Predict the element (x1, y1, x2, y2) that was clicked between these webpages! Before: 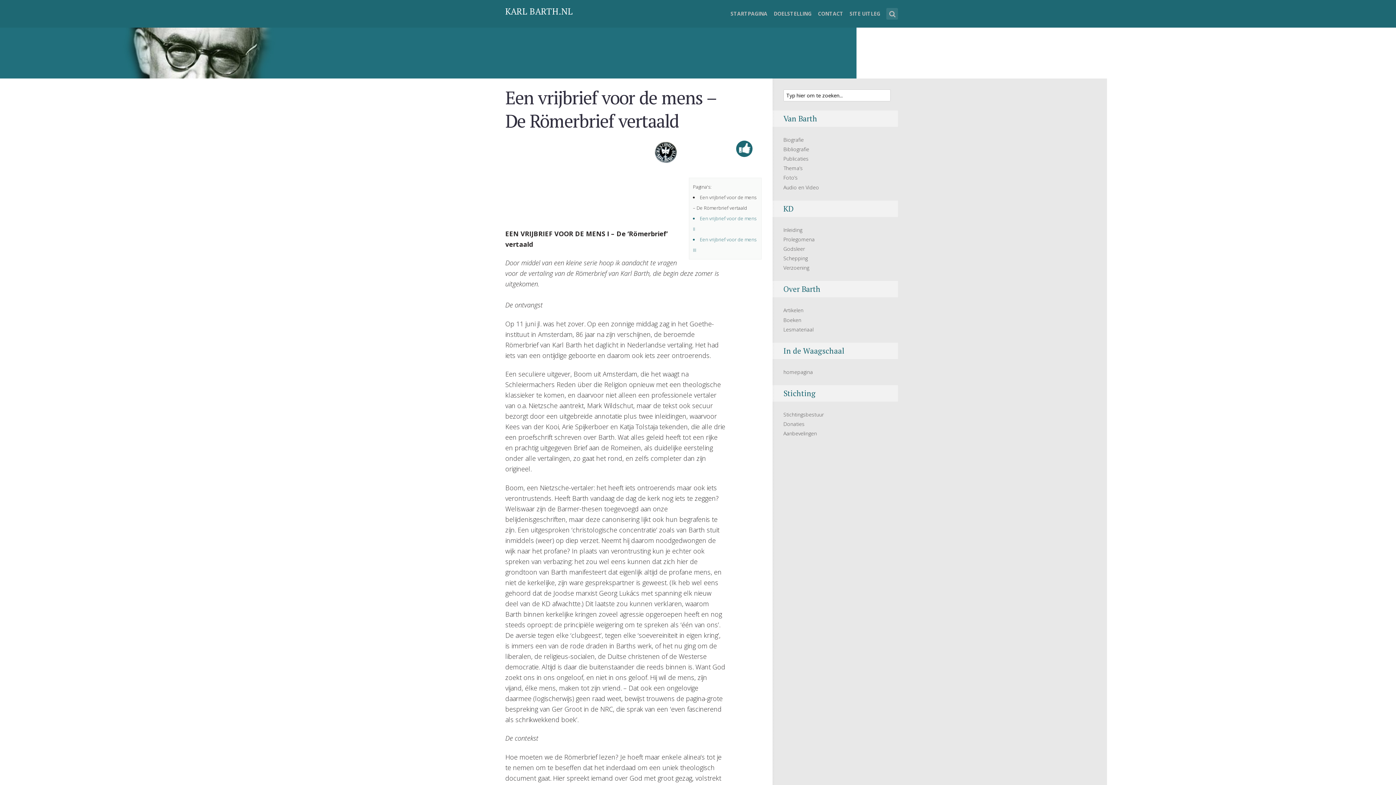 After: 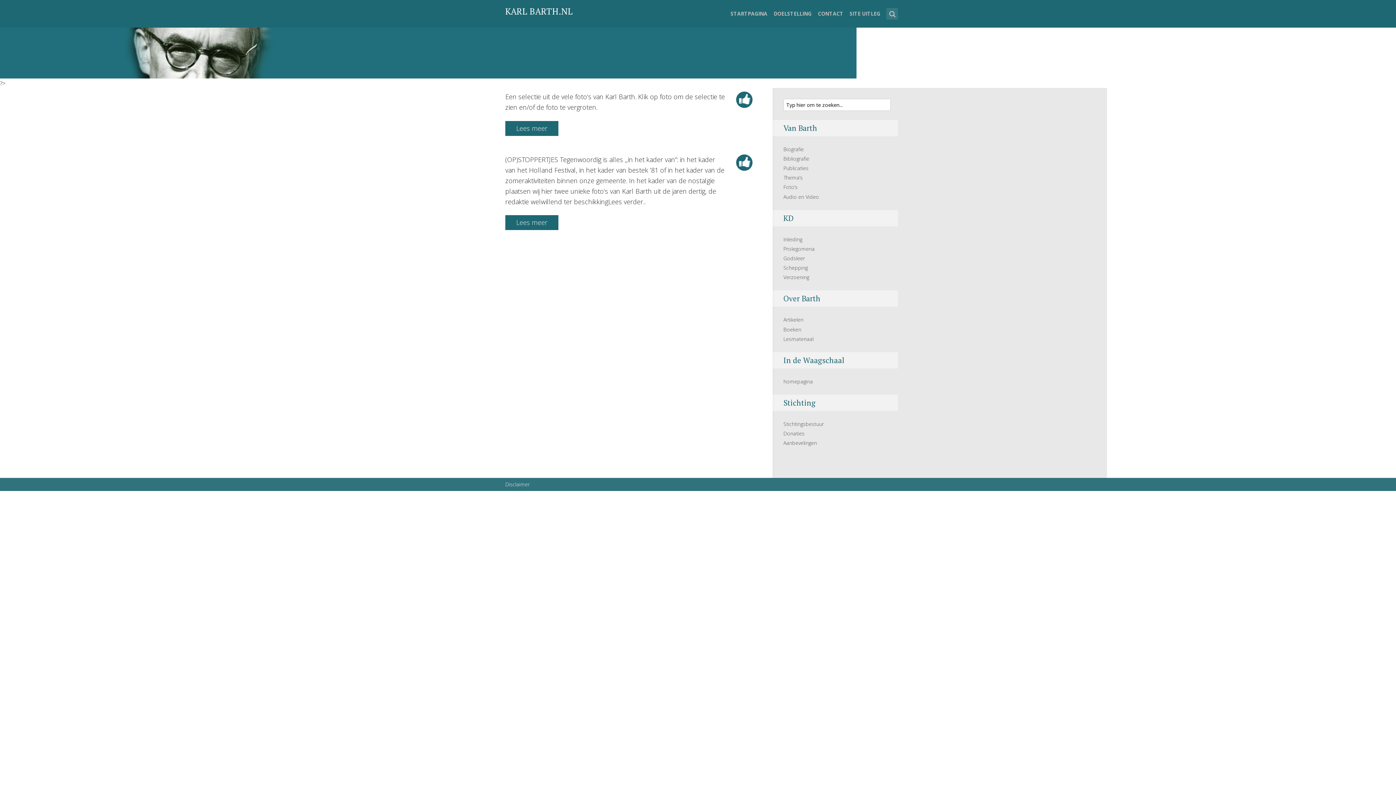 Action: label: Foto’s bbox: (783, 174, 797, 181)